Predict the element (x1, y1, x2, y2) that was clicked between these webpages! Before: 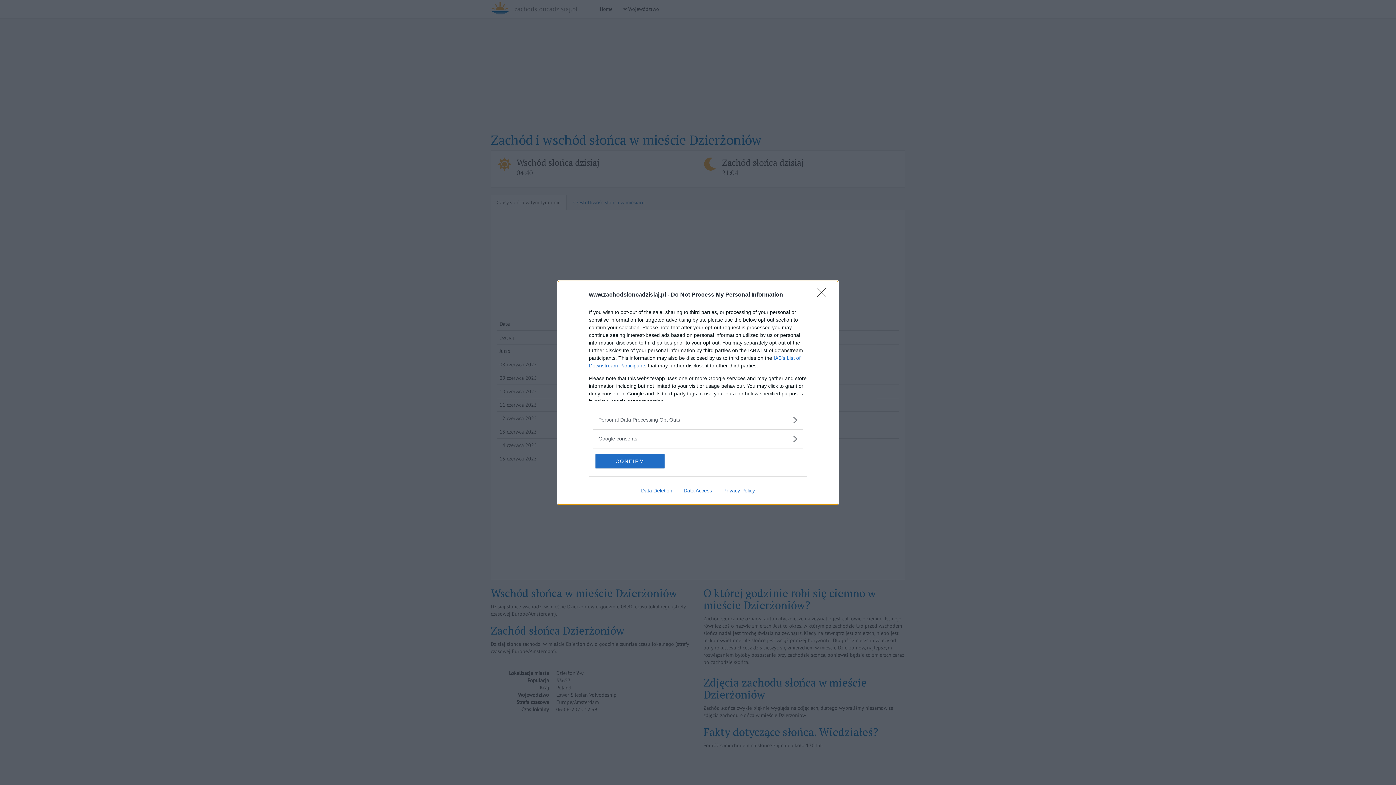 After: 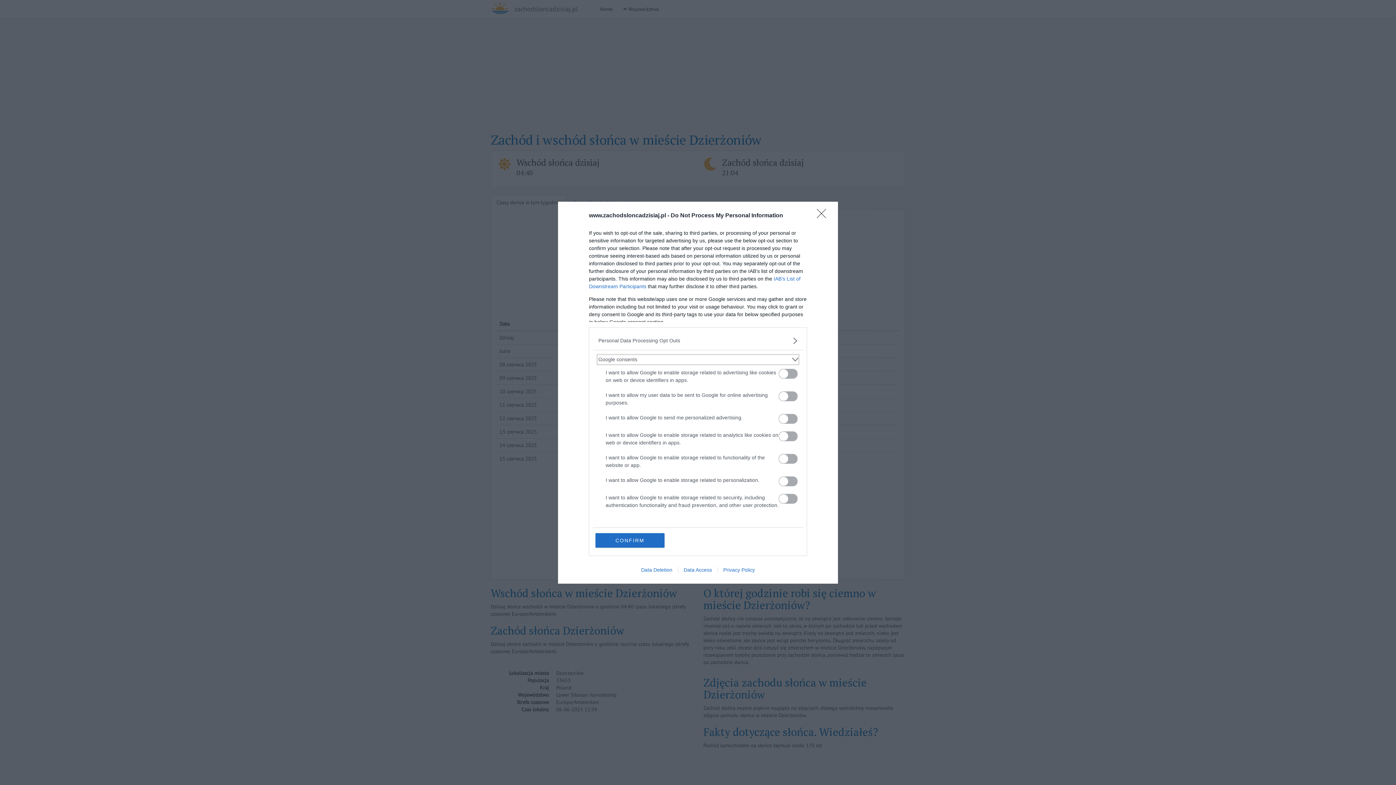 Action: bbox: (598, 435, 797, 442) label: Google consents